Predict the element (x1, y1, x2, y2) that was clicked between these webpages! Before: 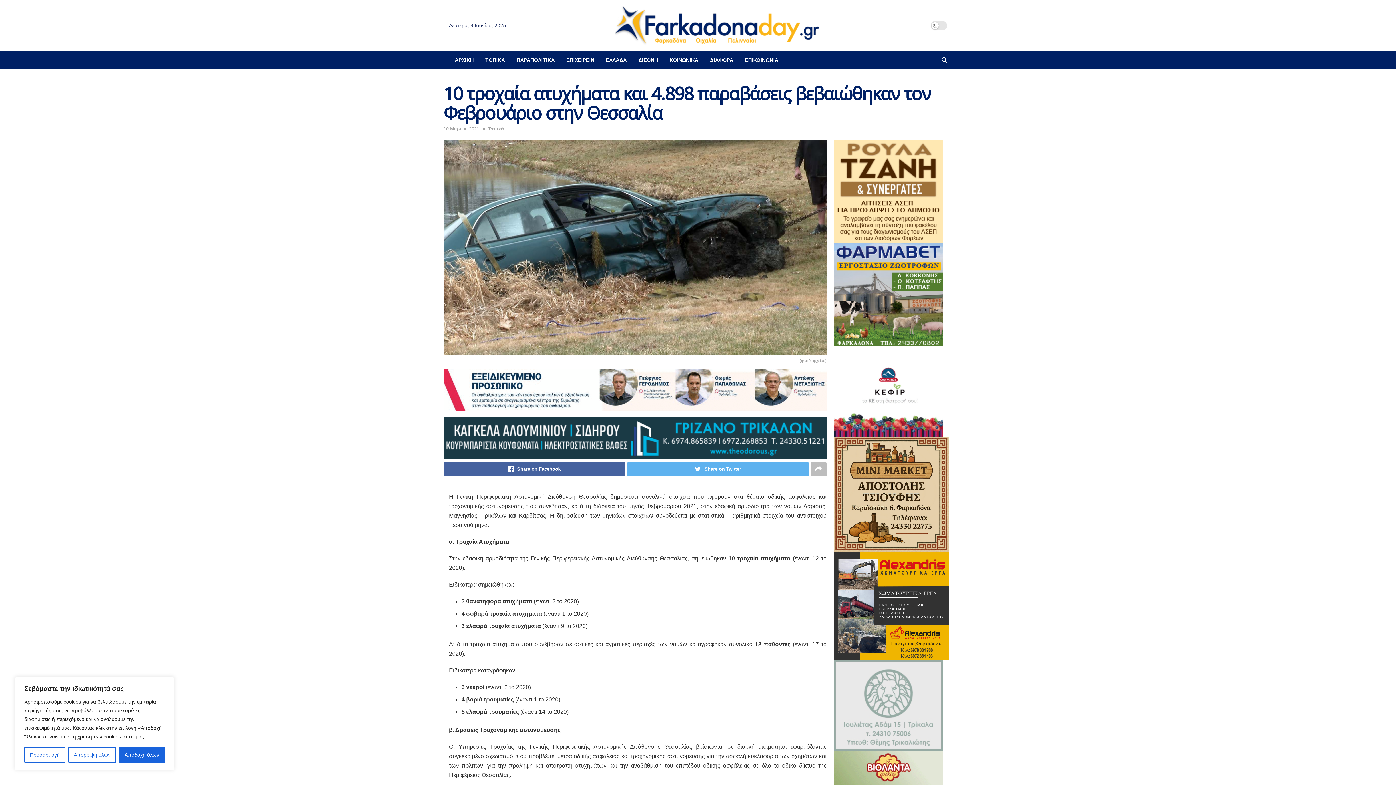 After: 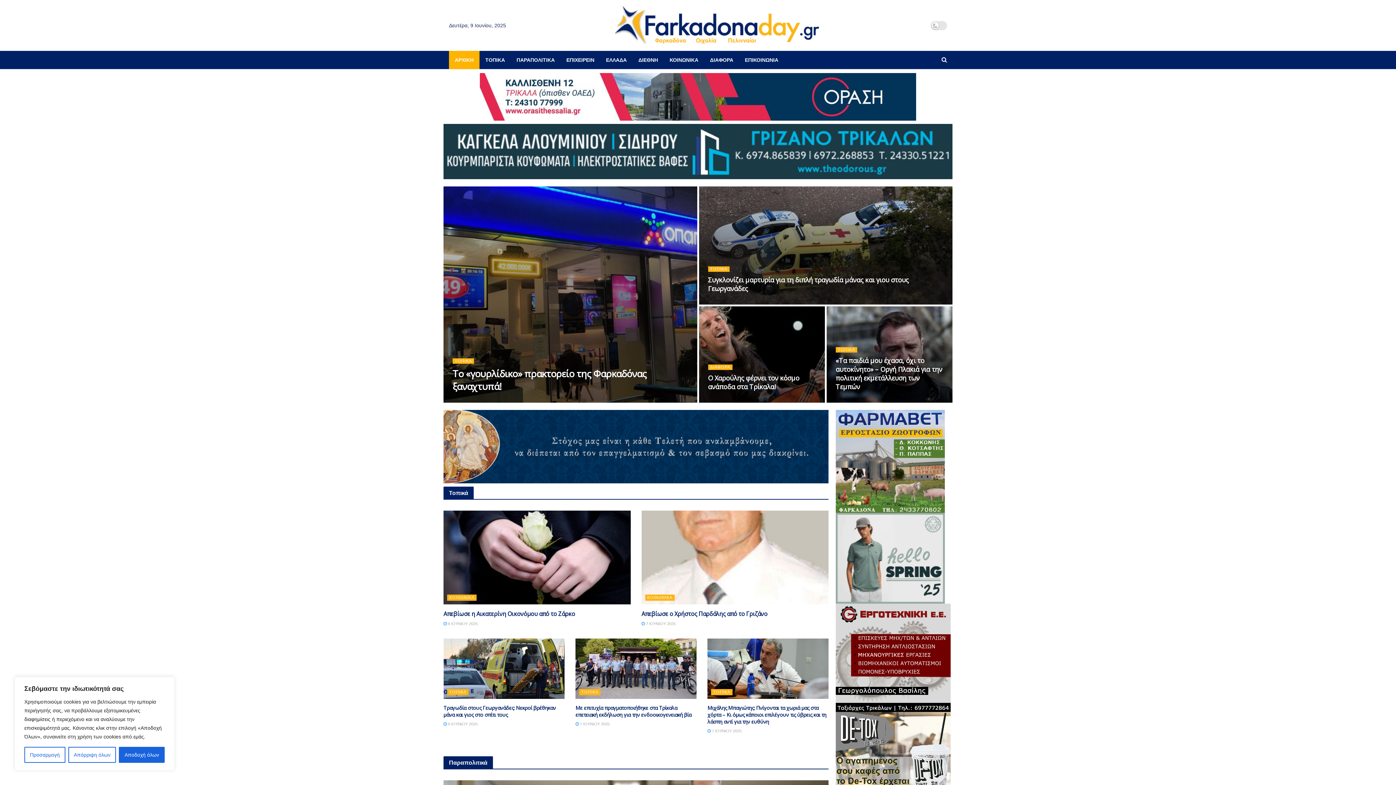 Action: label: ΑΡΧΙΚΗ bbox: (449, 50, 479, 69)